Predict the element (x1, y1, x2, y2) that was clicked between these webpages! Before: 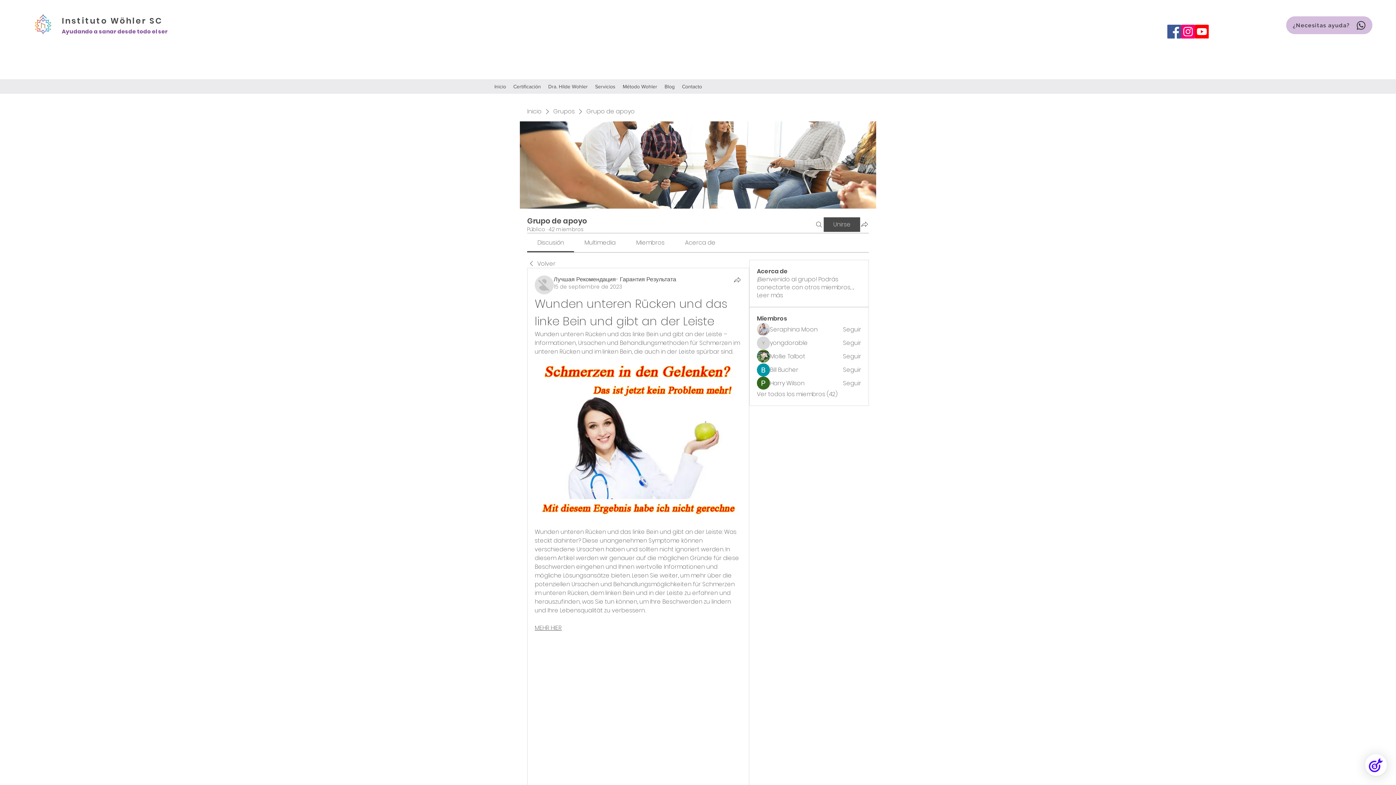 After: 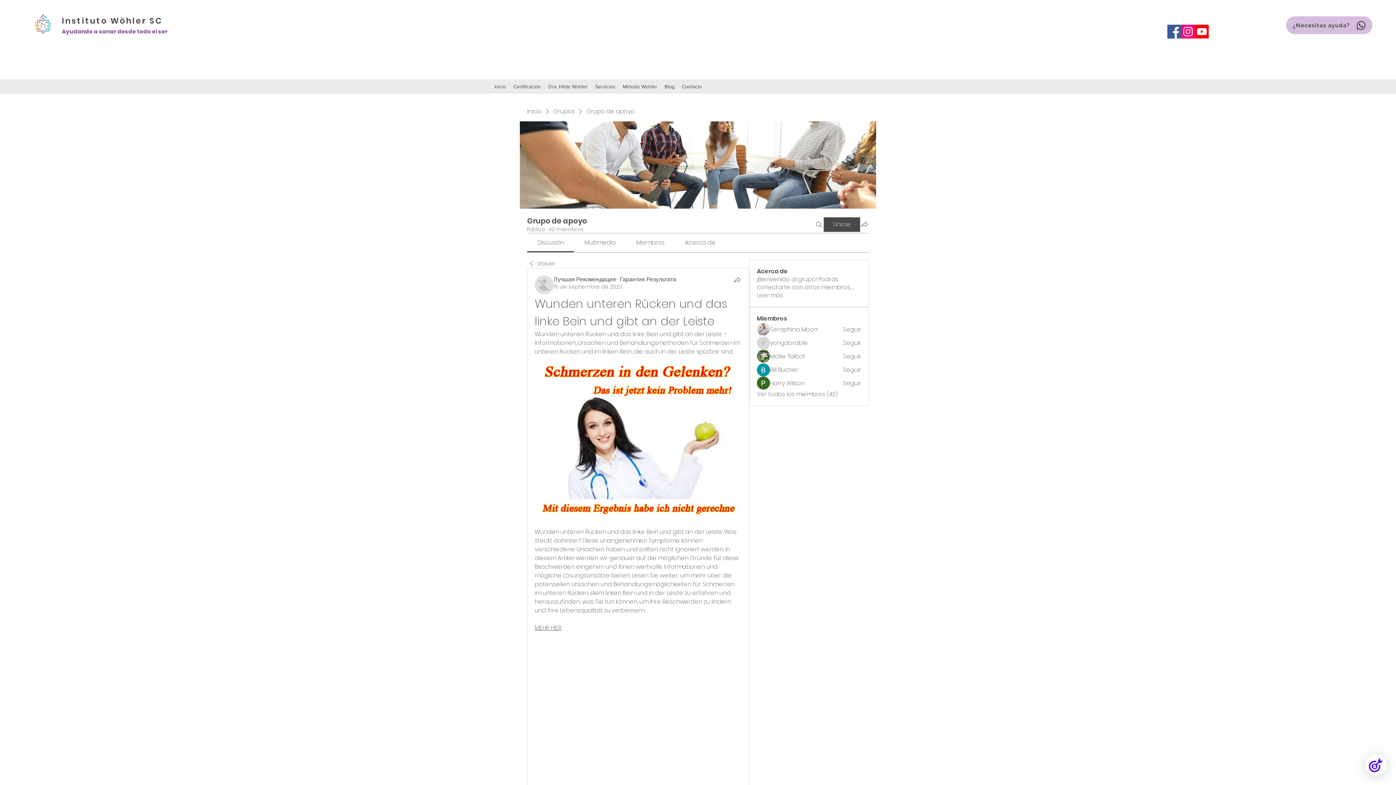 Action: label: Facebook bbox: (1167, 24, 1181, 38)